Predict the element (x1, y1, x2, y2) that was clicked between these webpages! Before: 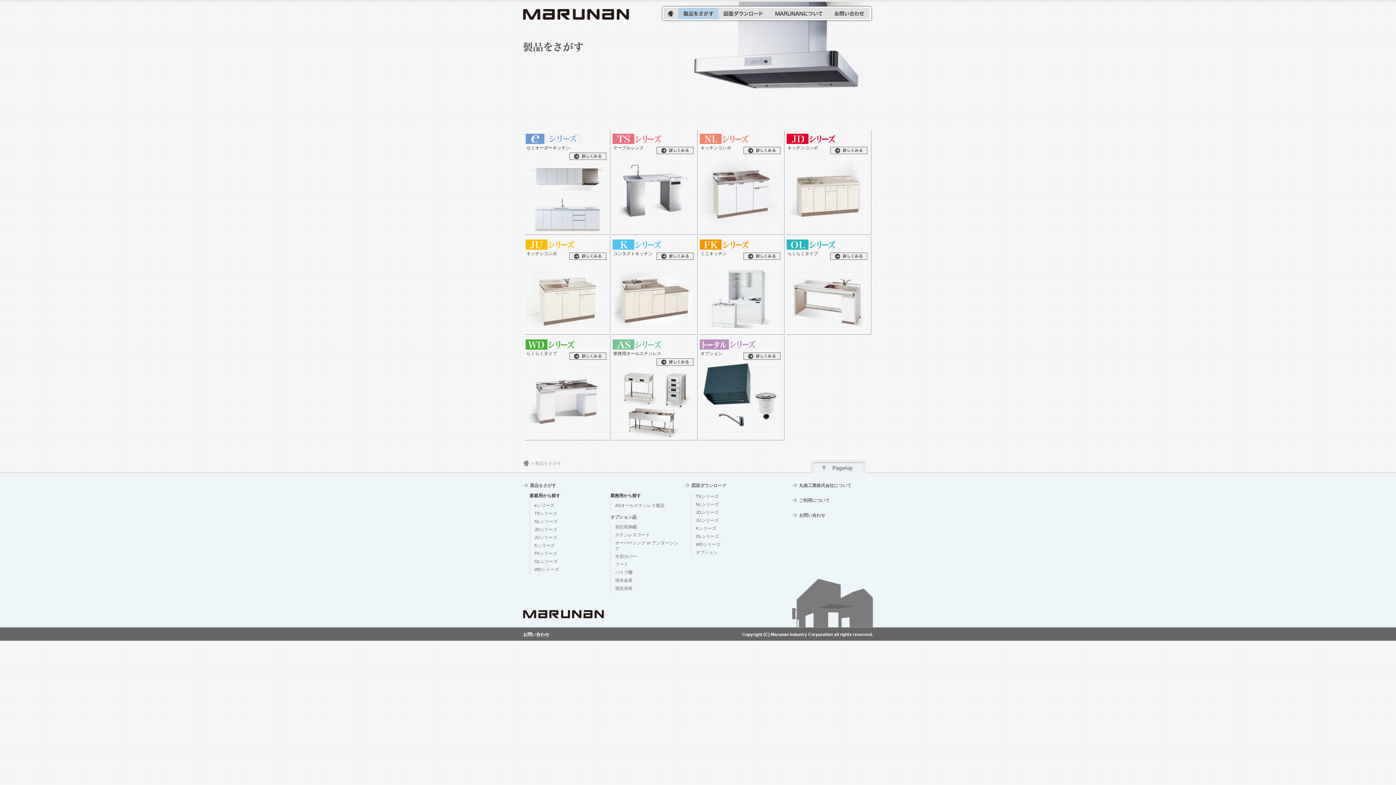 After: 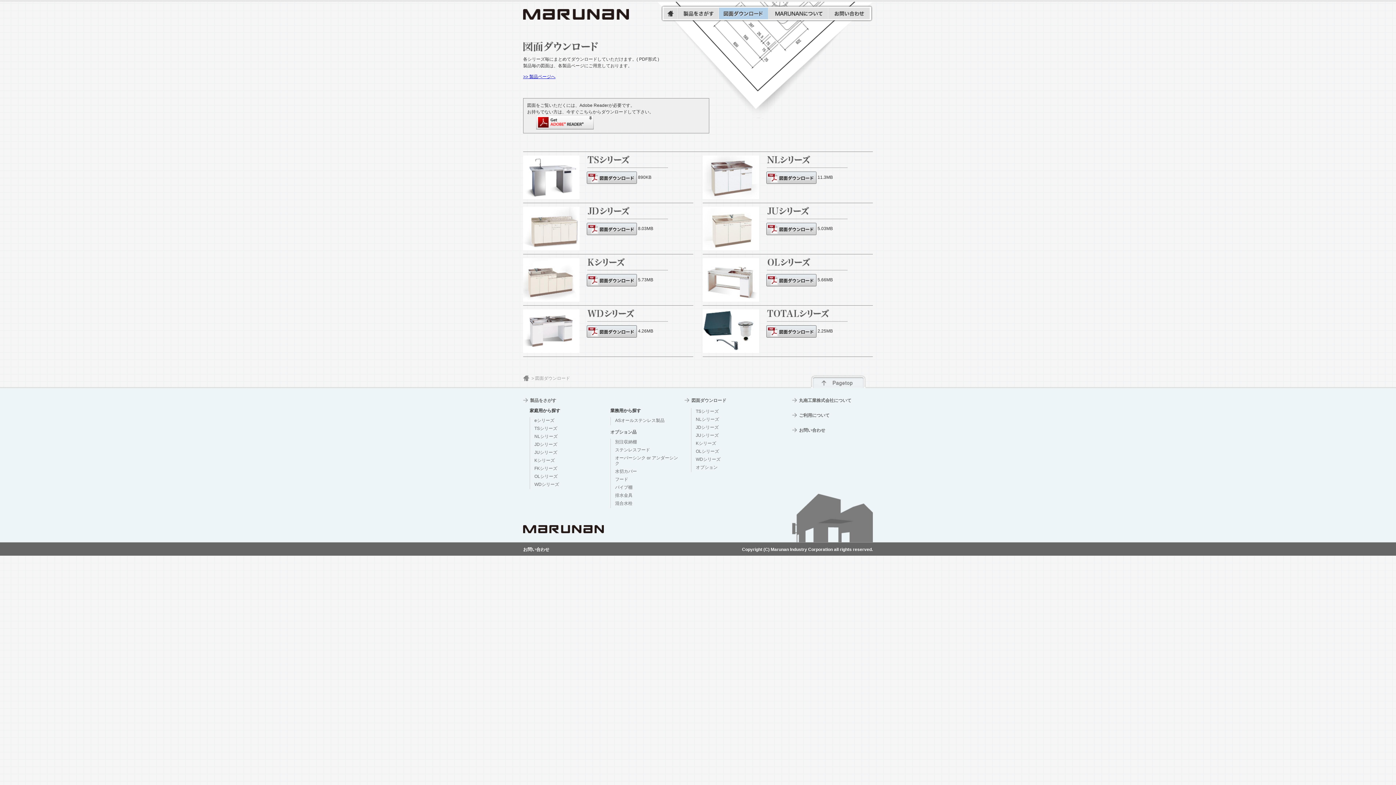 Action: bbox: (719, 17, 768, 22)